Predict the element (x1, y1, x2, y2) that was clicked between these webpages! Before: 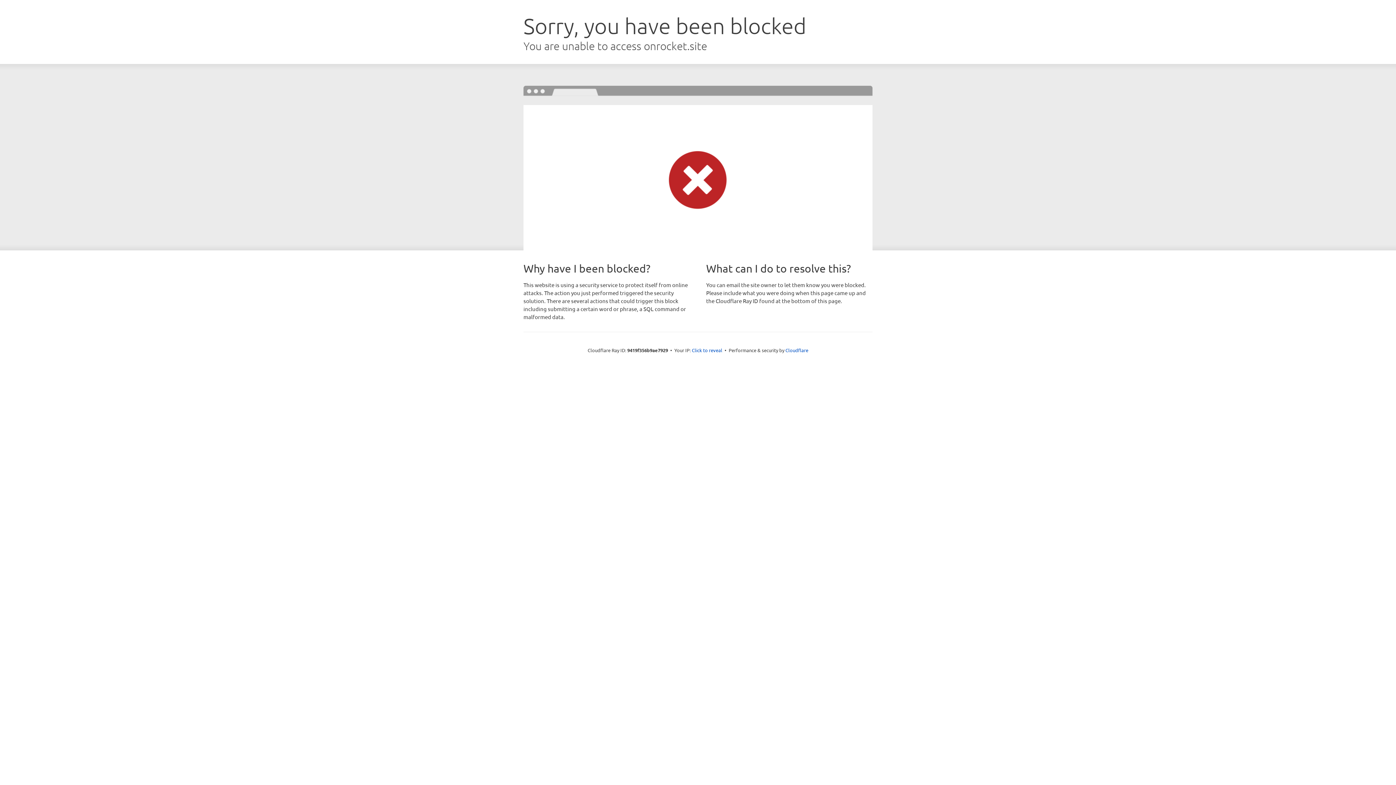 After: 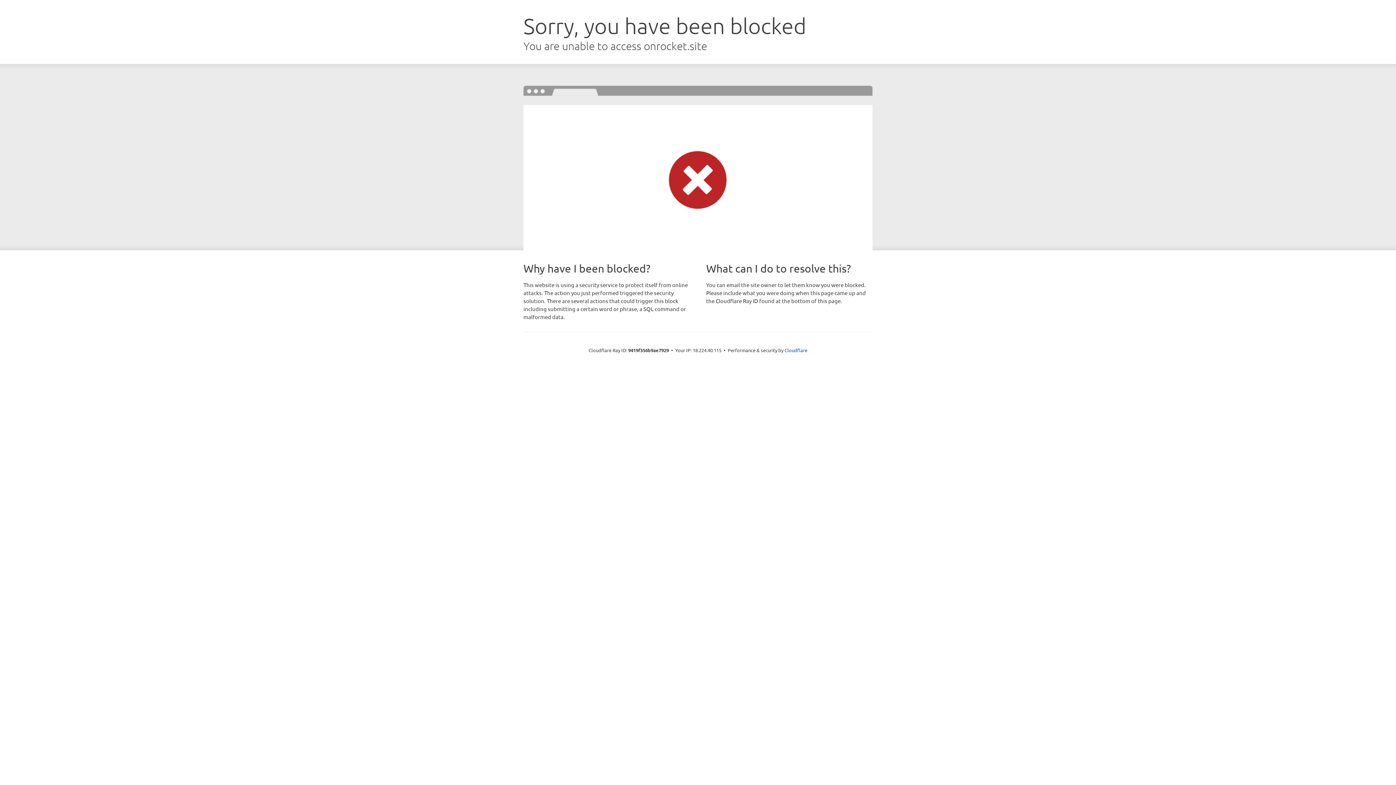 Action: bbox: (692, 346, 722, 353) label: Click to reveal